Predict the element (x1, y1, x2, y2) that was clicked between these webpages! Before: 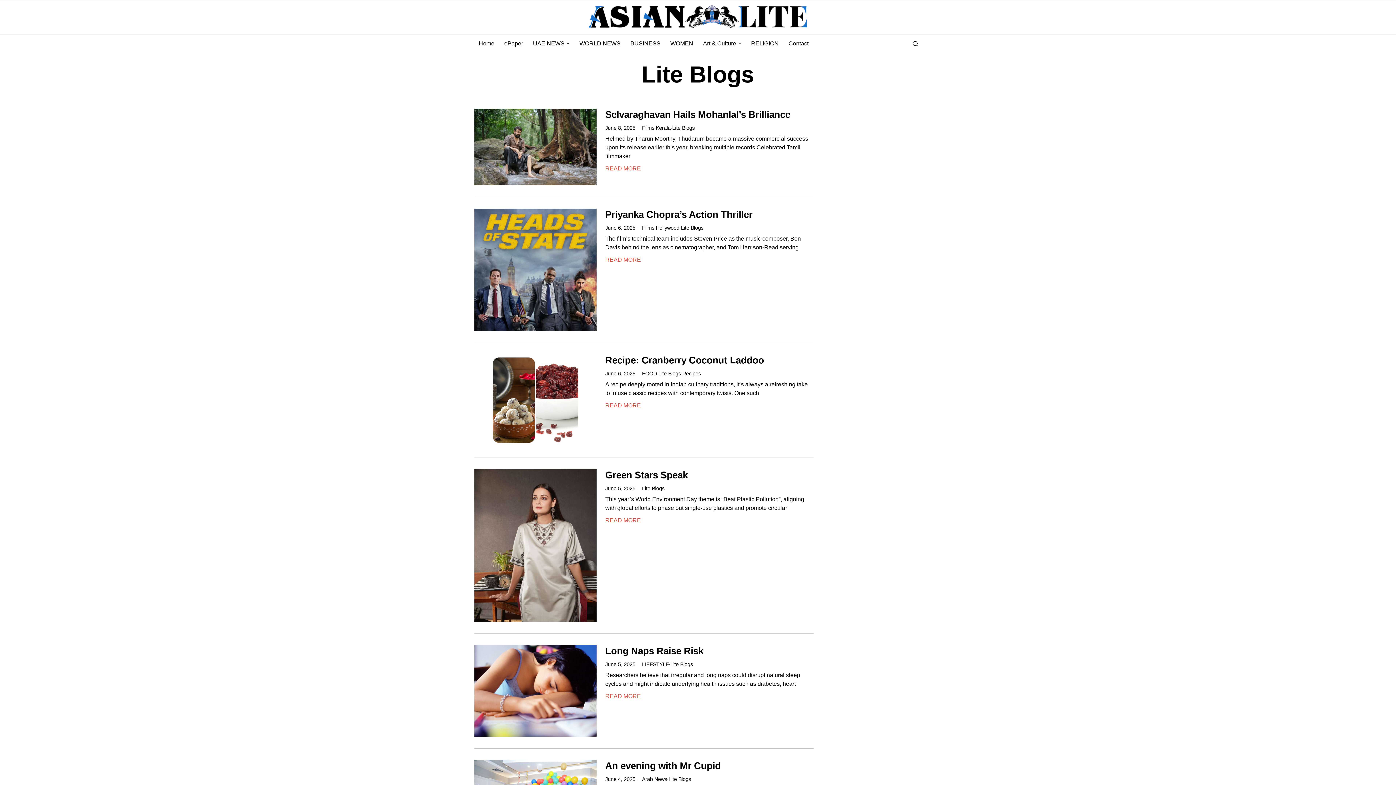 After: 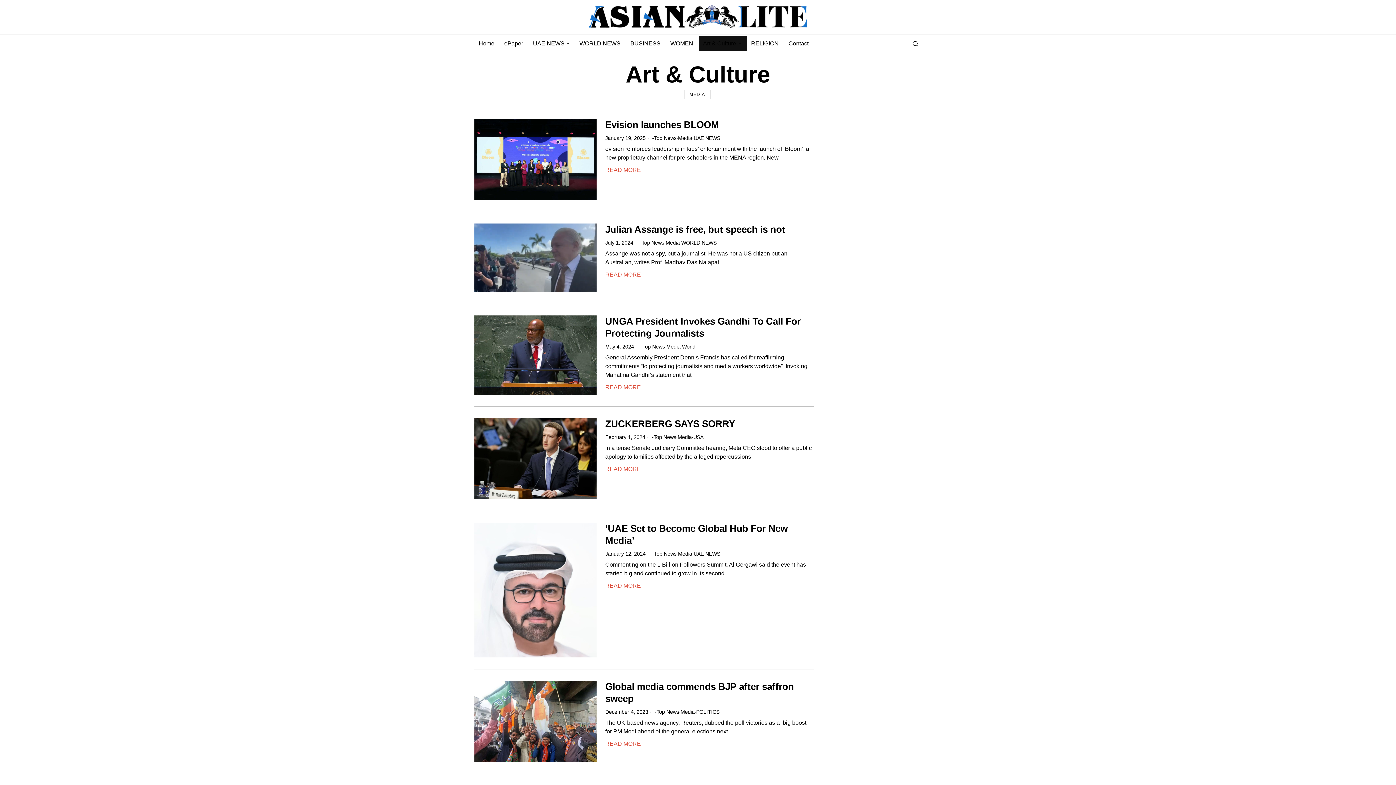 Action: label: Art & Culture bbox: (698, 36, 746, 50)